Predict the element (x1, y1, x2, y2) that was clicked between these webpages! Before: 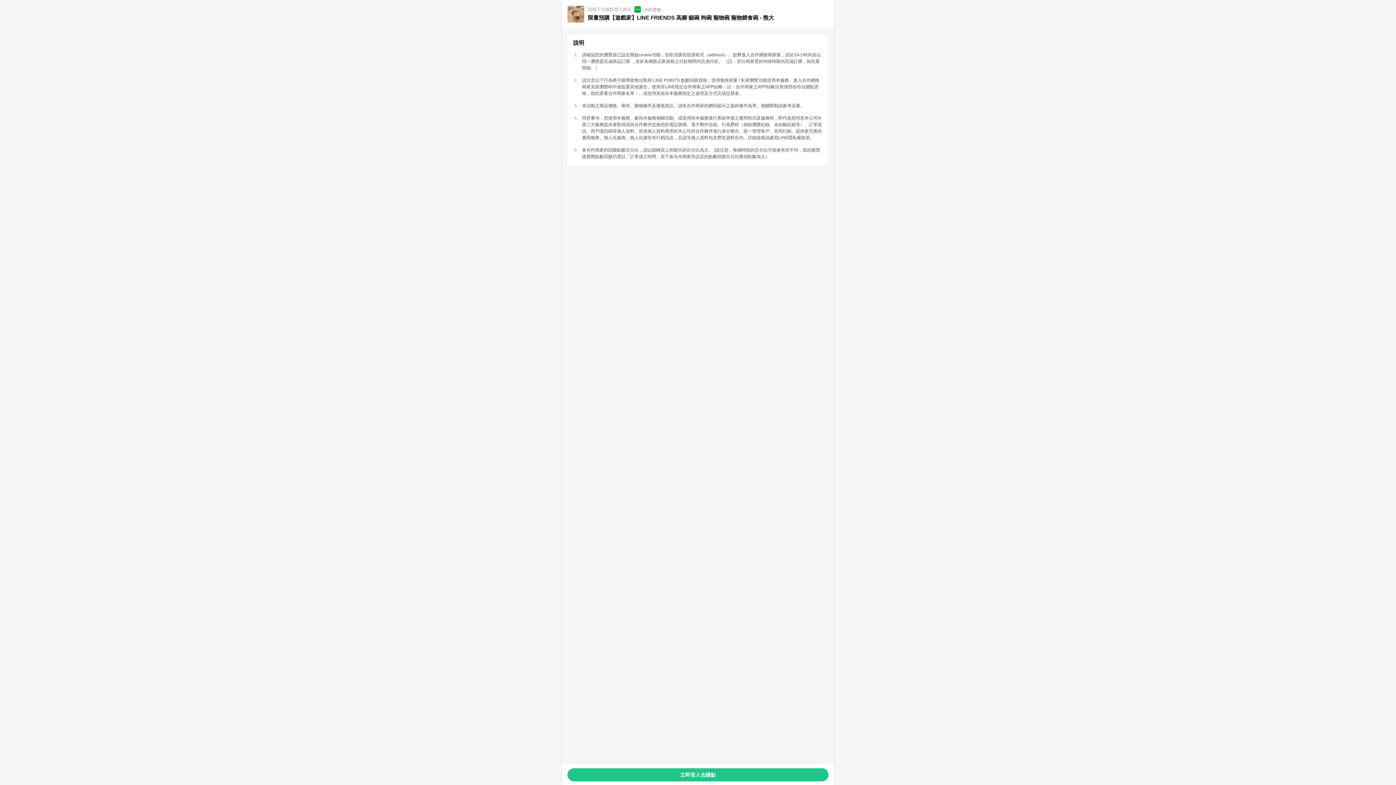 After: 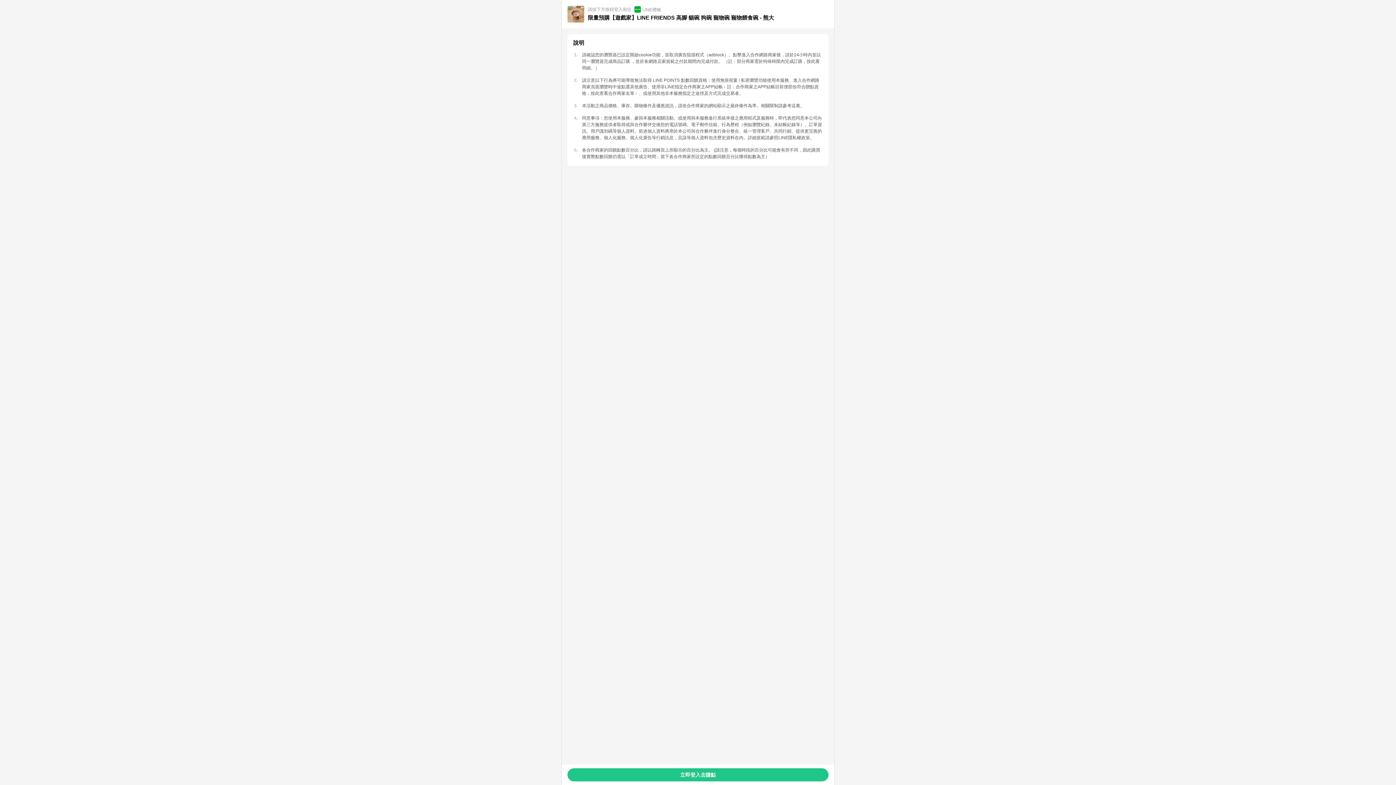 Action: bbox: (590, 90, 634, 96) label: 按此查看合作商家名單